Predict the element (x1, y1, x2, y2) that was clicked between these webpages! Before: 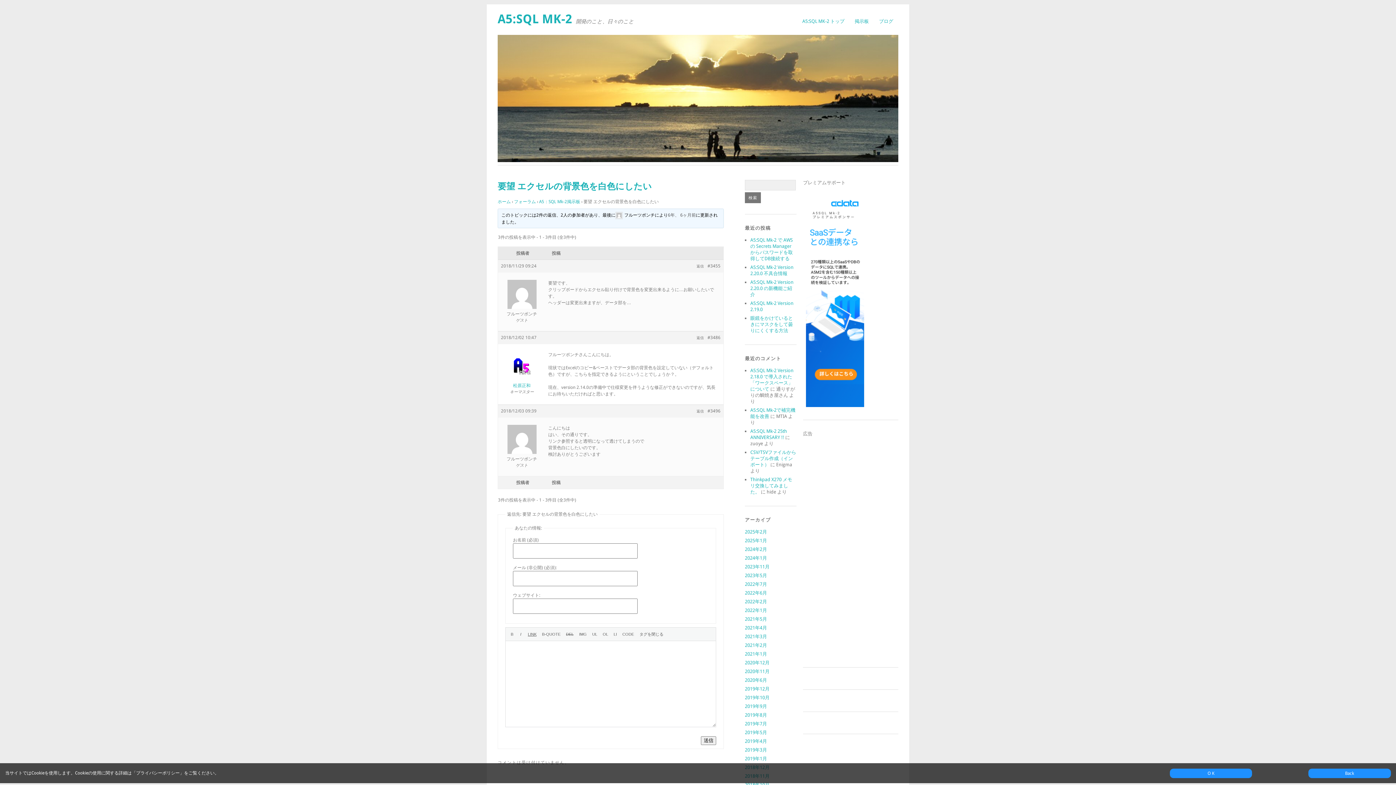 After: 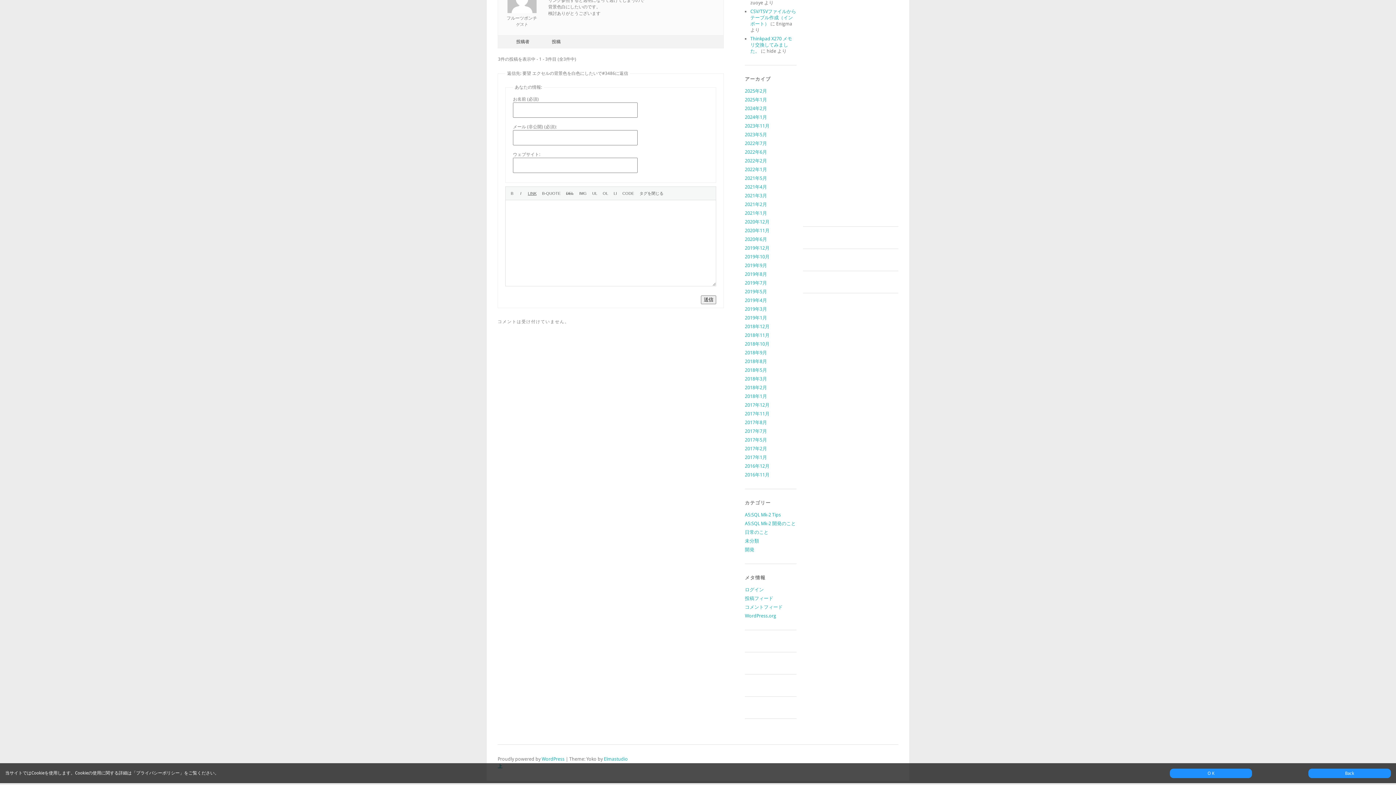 Action: bbox: (696, 336, 703, 340) label: 返信